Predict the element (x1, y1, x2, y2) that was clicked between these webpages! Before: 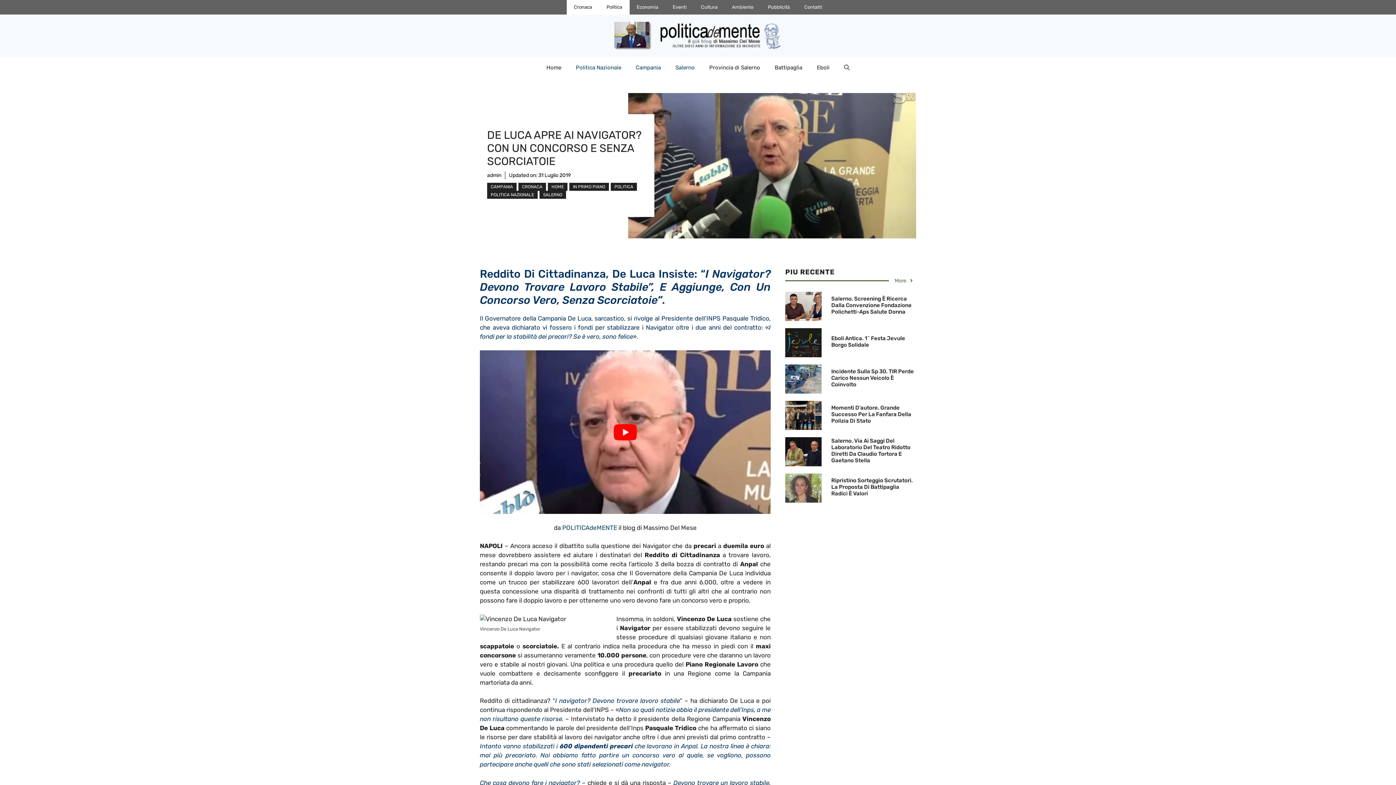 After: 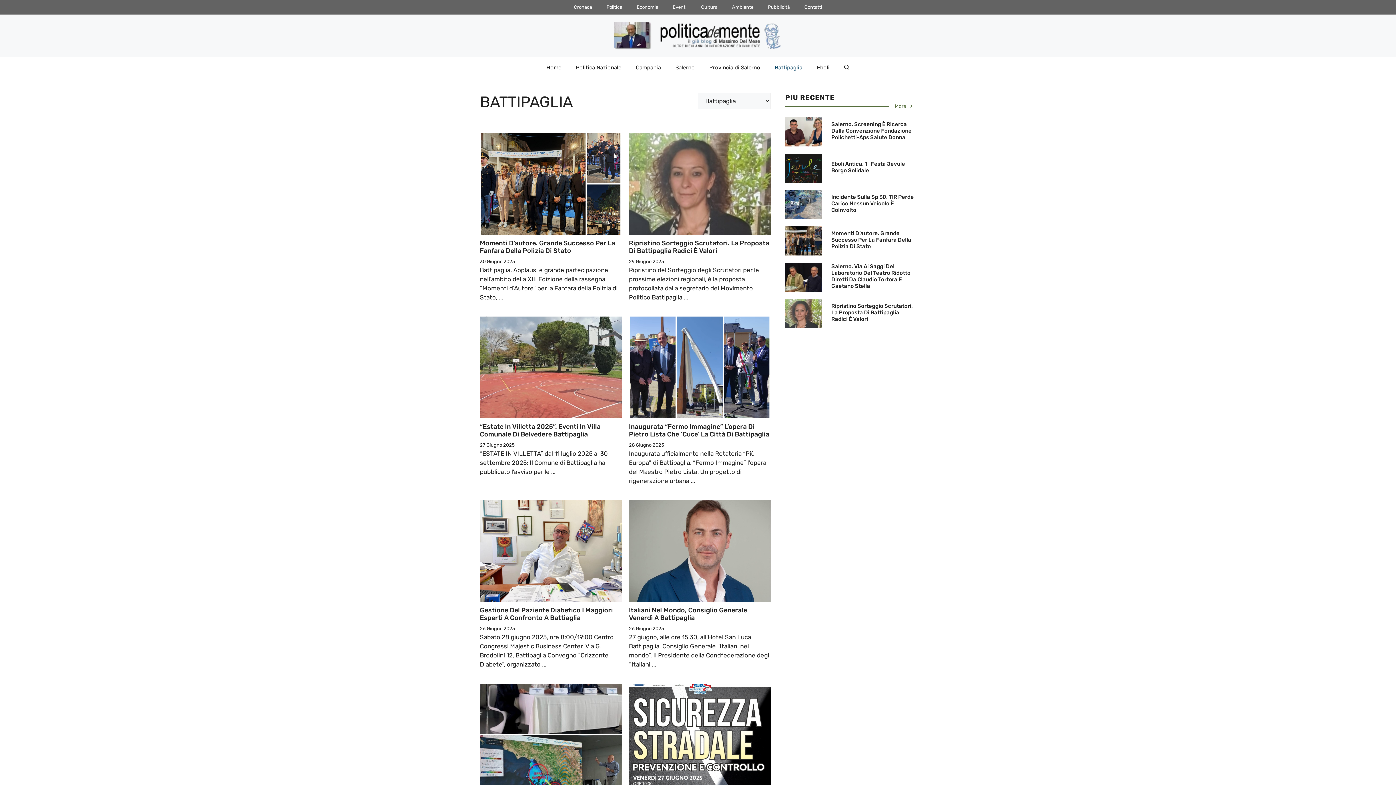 Action: bbox: (767, 56, 809, 78) label: Battipaglia